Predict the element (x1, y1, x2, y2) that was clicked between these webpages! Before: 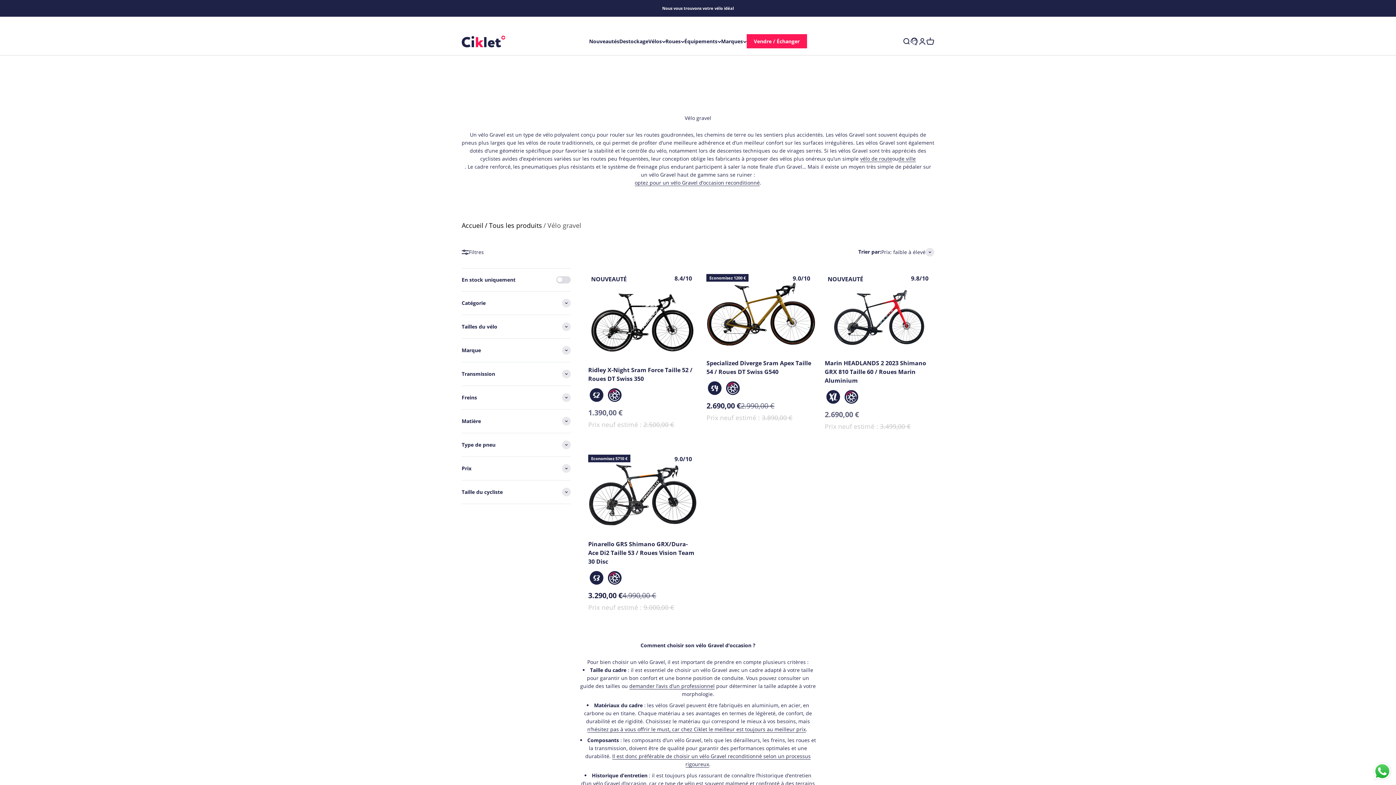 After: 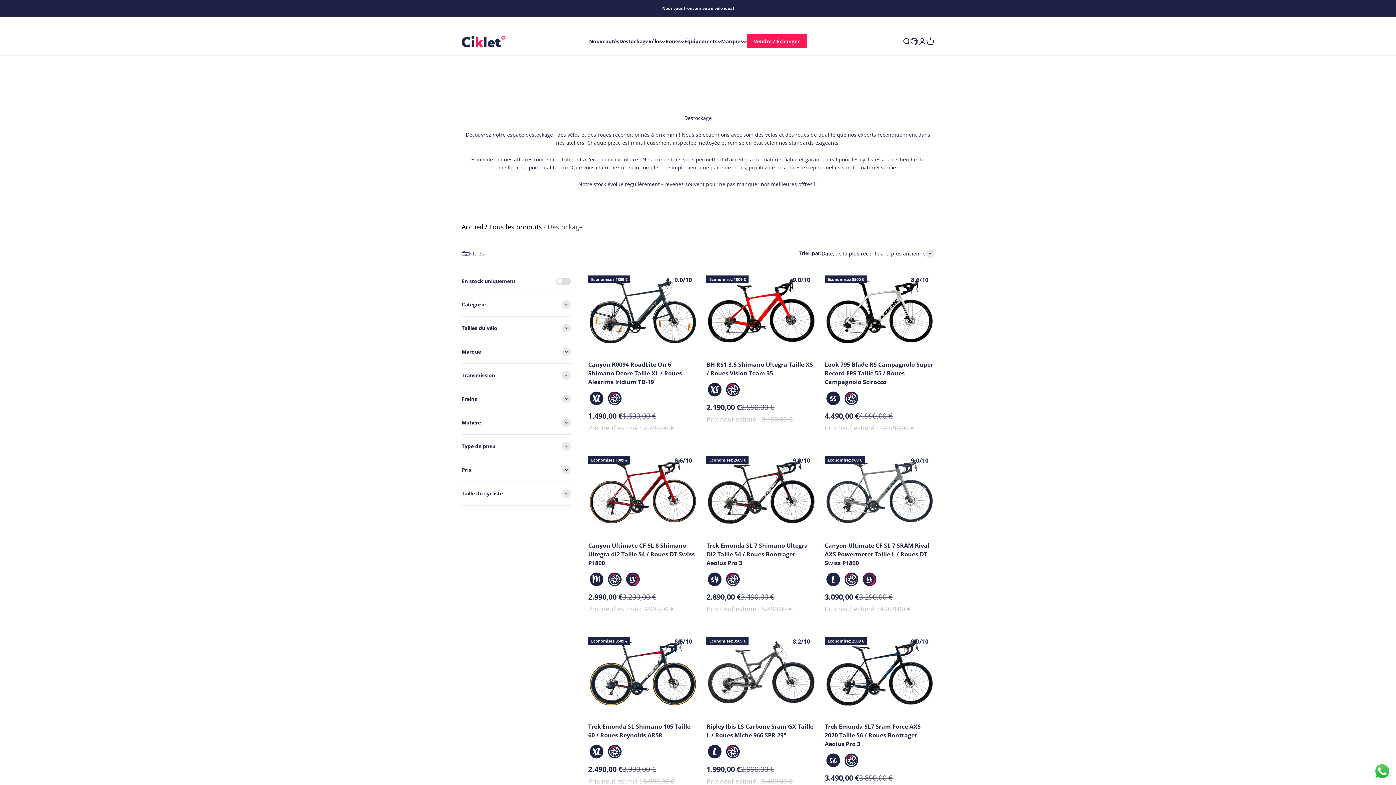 Action: label: Destockage bbox: (619, 37, 648, 44)